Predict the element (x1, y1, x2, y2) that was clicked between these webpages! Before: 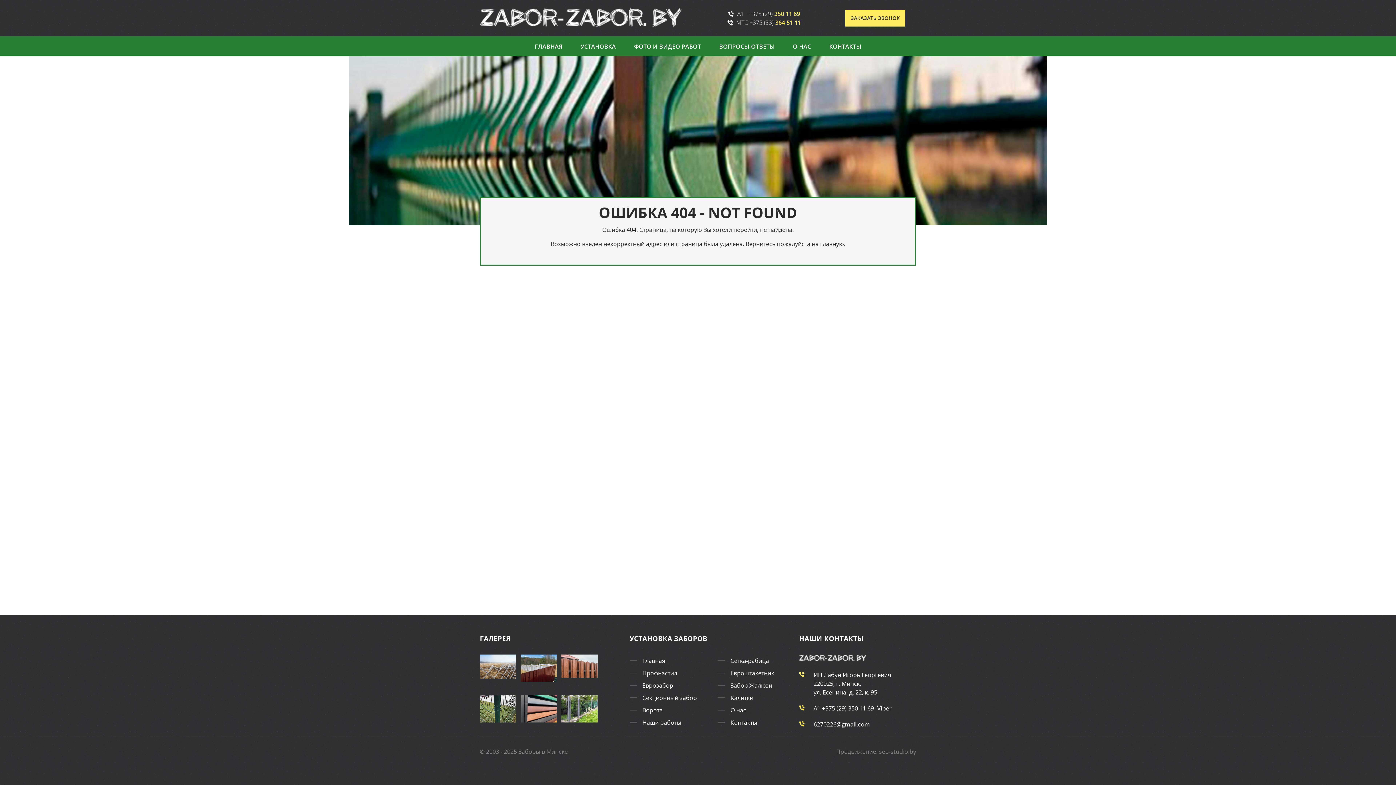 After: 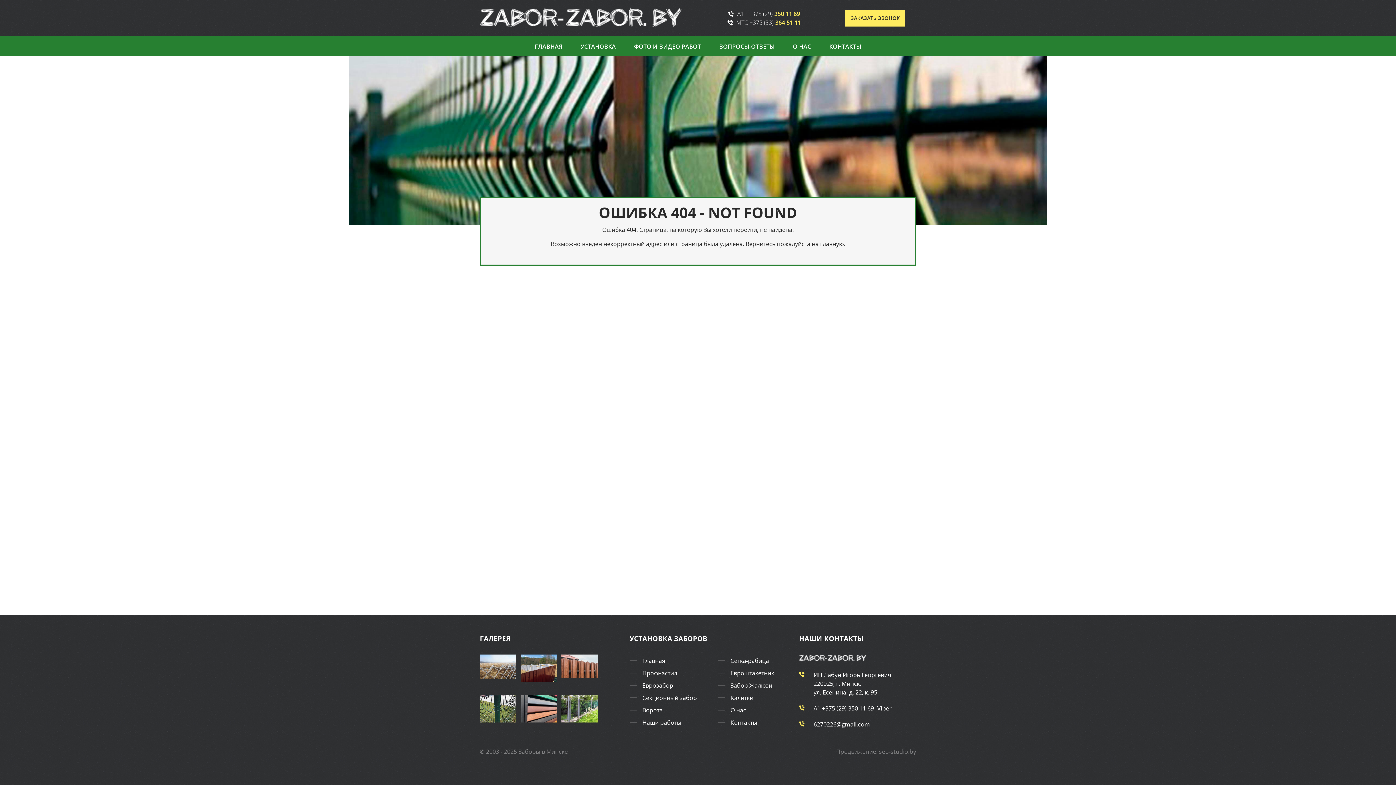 Action: bbox: (727, 18, 801, 26) label: MTC +375 (33)
364 51 11